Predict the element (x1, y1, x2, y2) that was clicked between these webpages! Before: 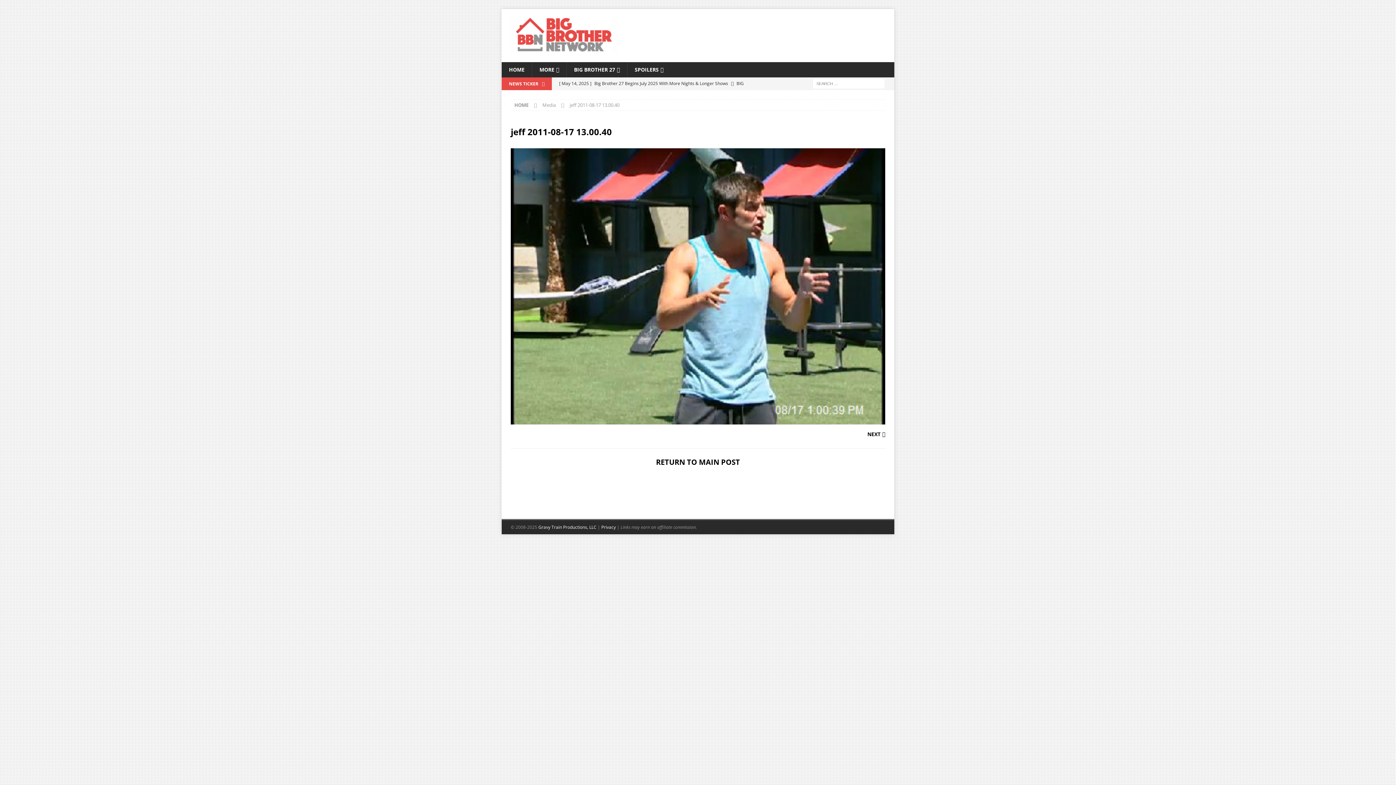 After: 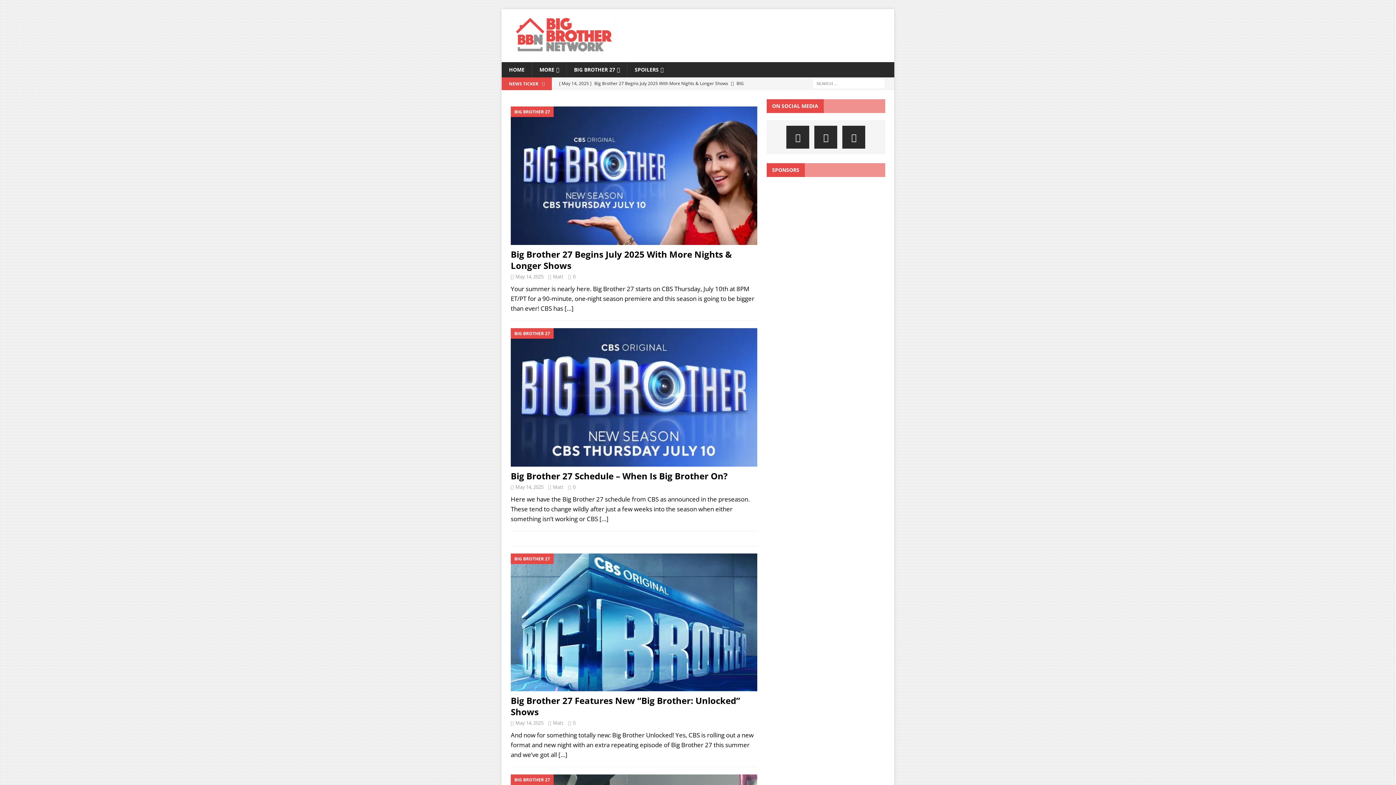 Action: bbox: (509, 45, 618, 52)